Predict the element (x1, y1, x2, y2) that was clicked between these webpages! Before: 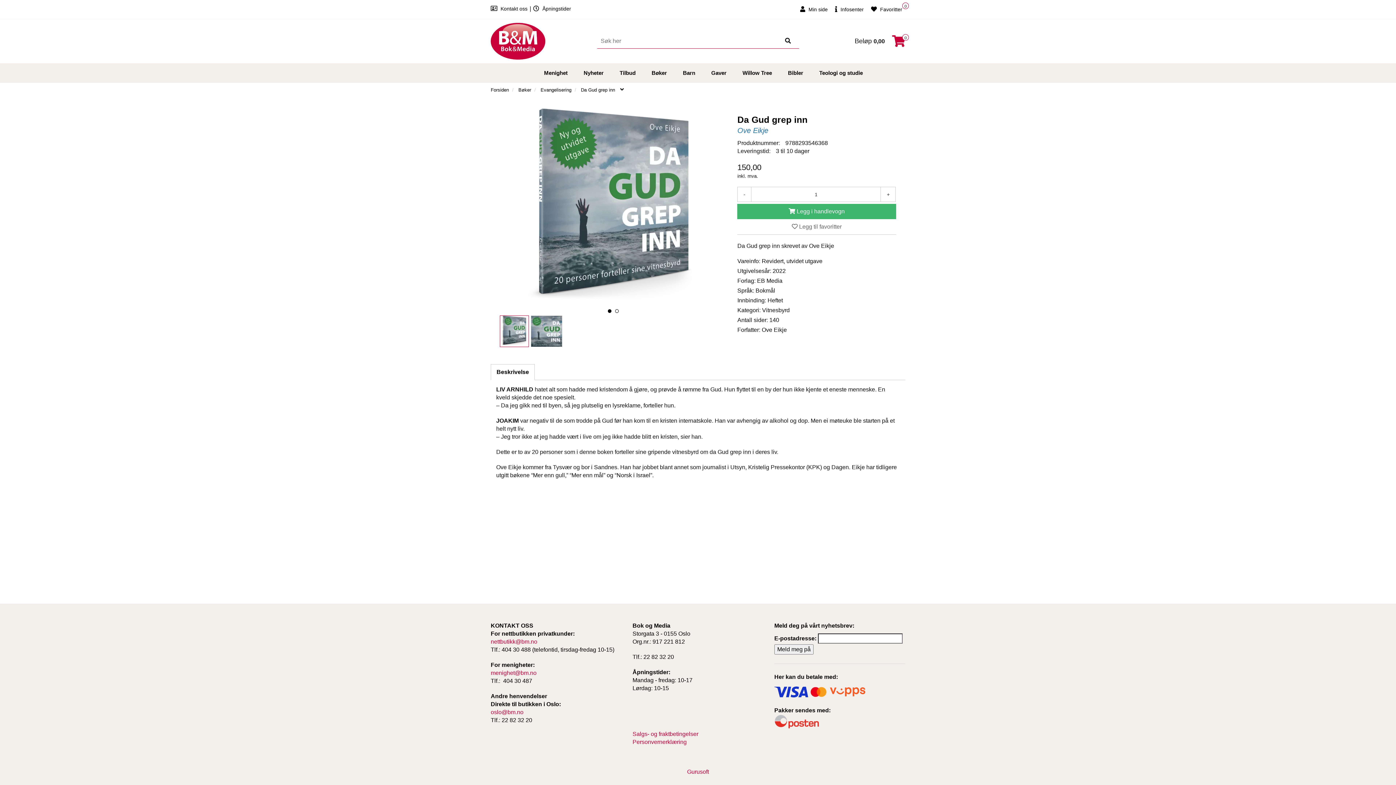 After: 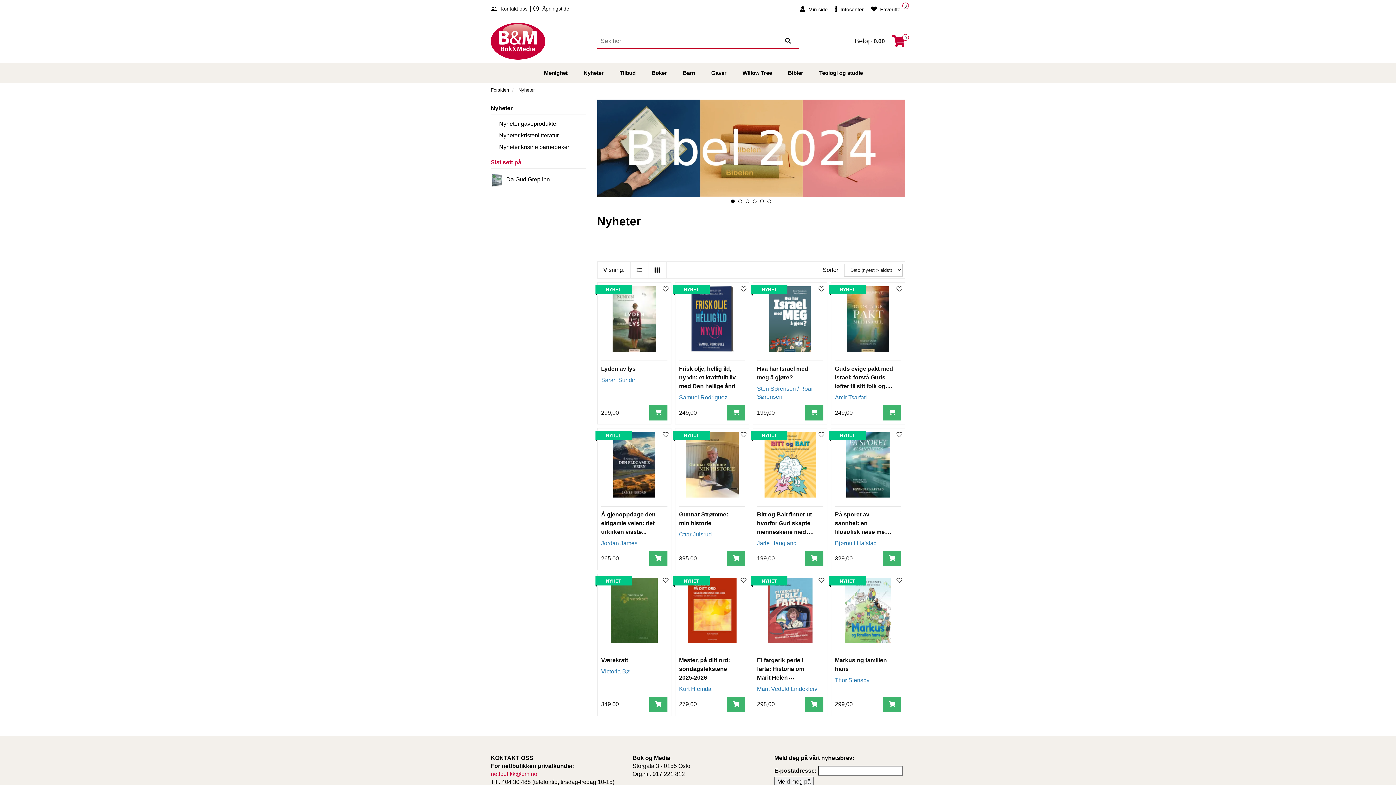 Action: bbox: (576, 63, 611, 82) label: Nyheter